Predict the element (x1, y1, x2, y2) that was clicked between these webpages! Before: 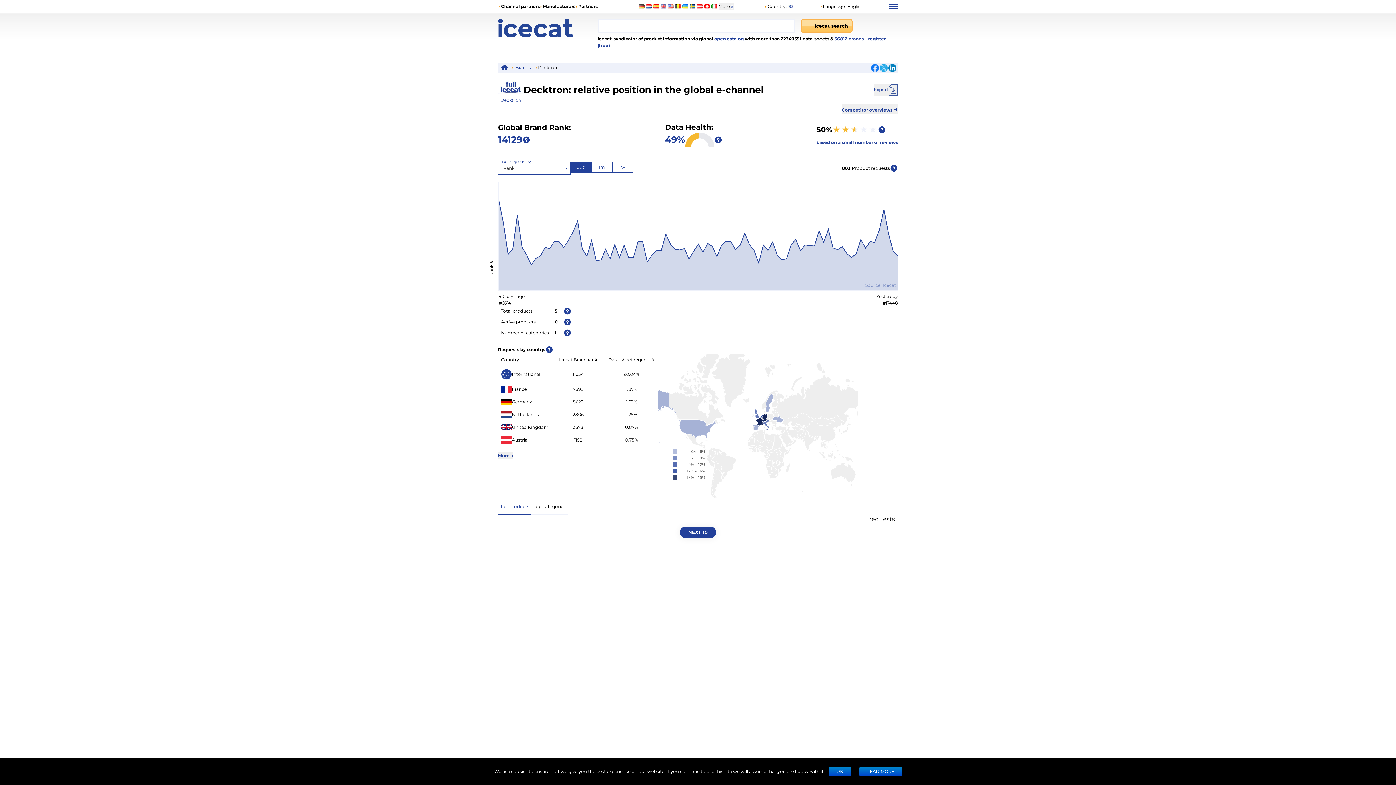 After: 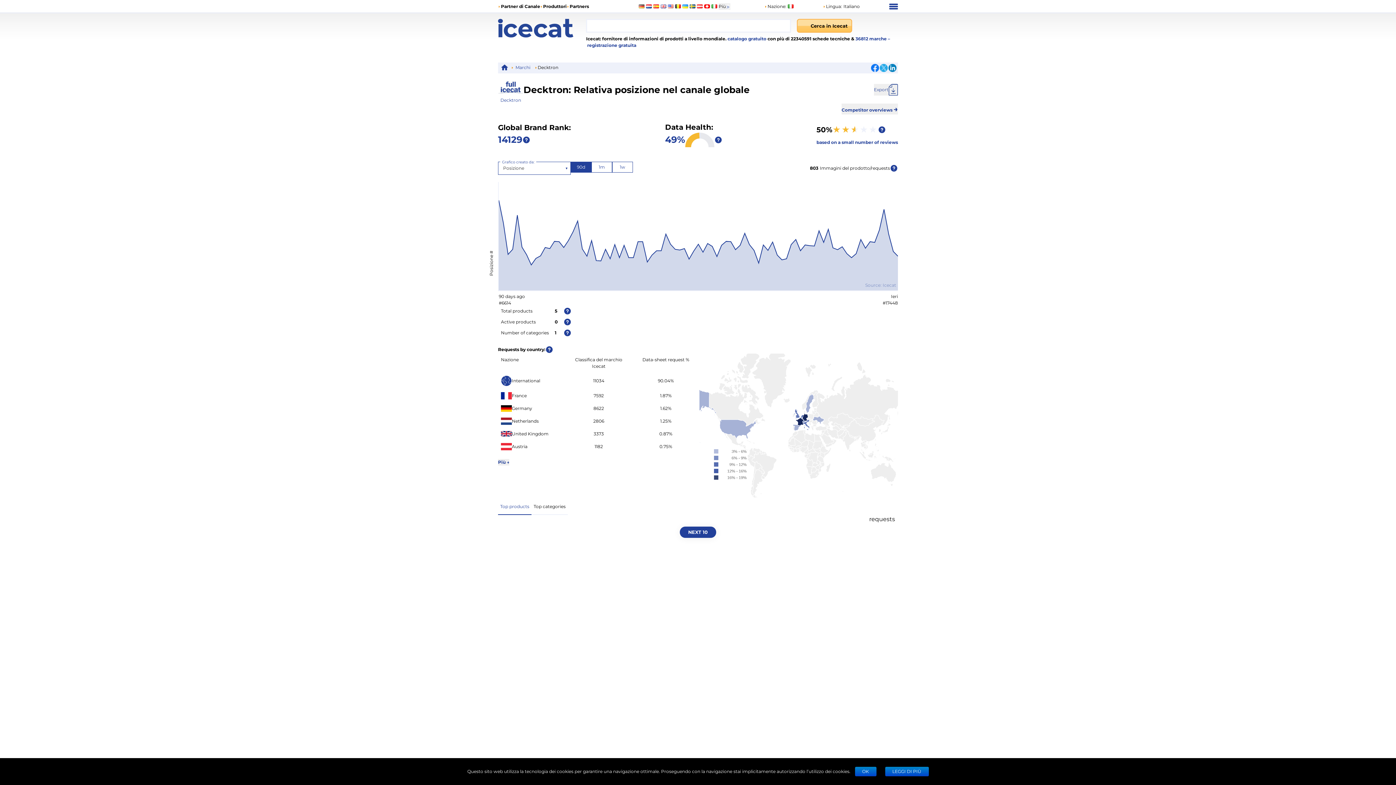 Action: bbox: (711, 4, 717, 8)